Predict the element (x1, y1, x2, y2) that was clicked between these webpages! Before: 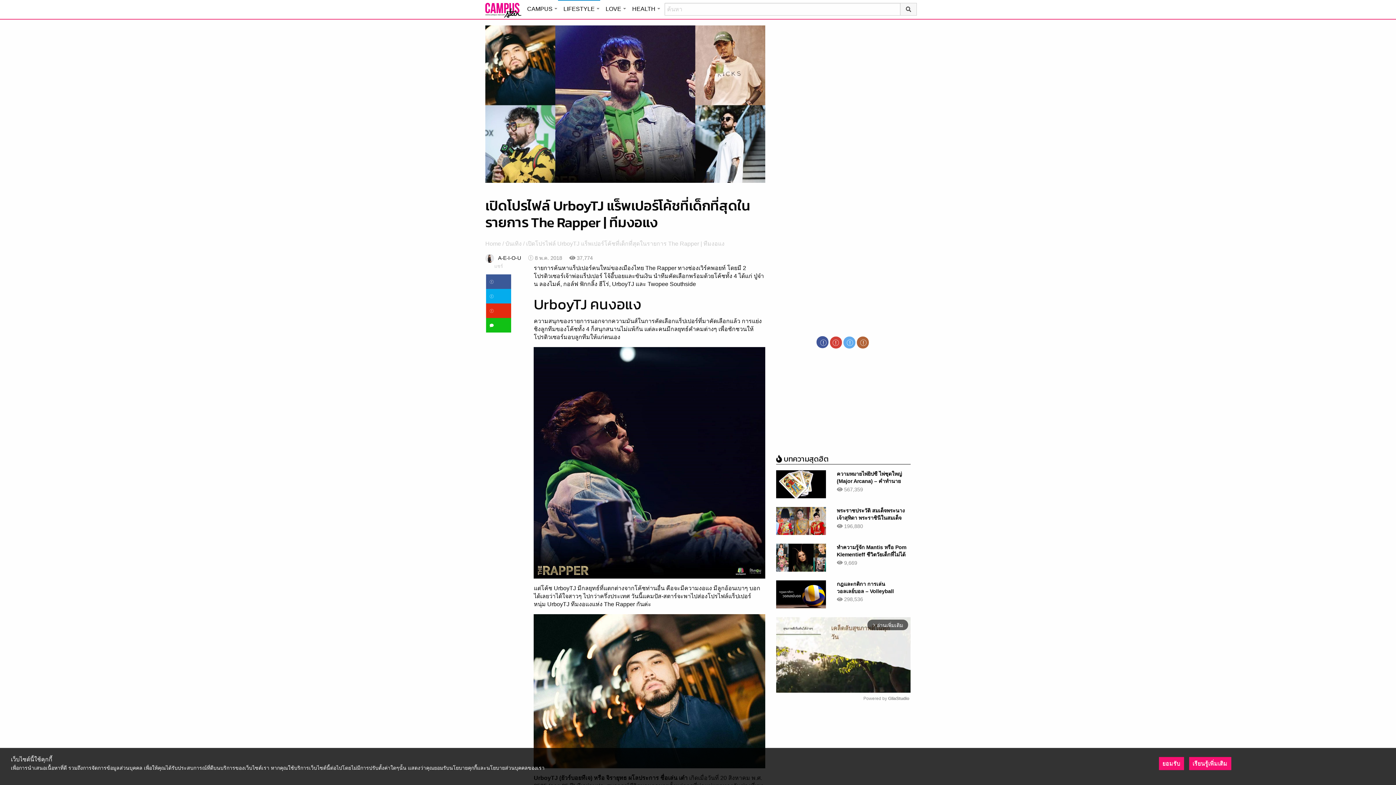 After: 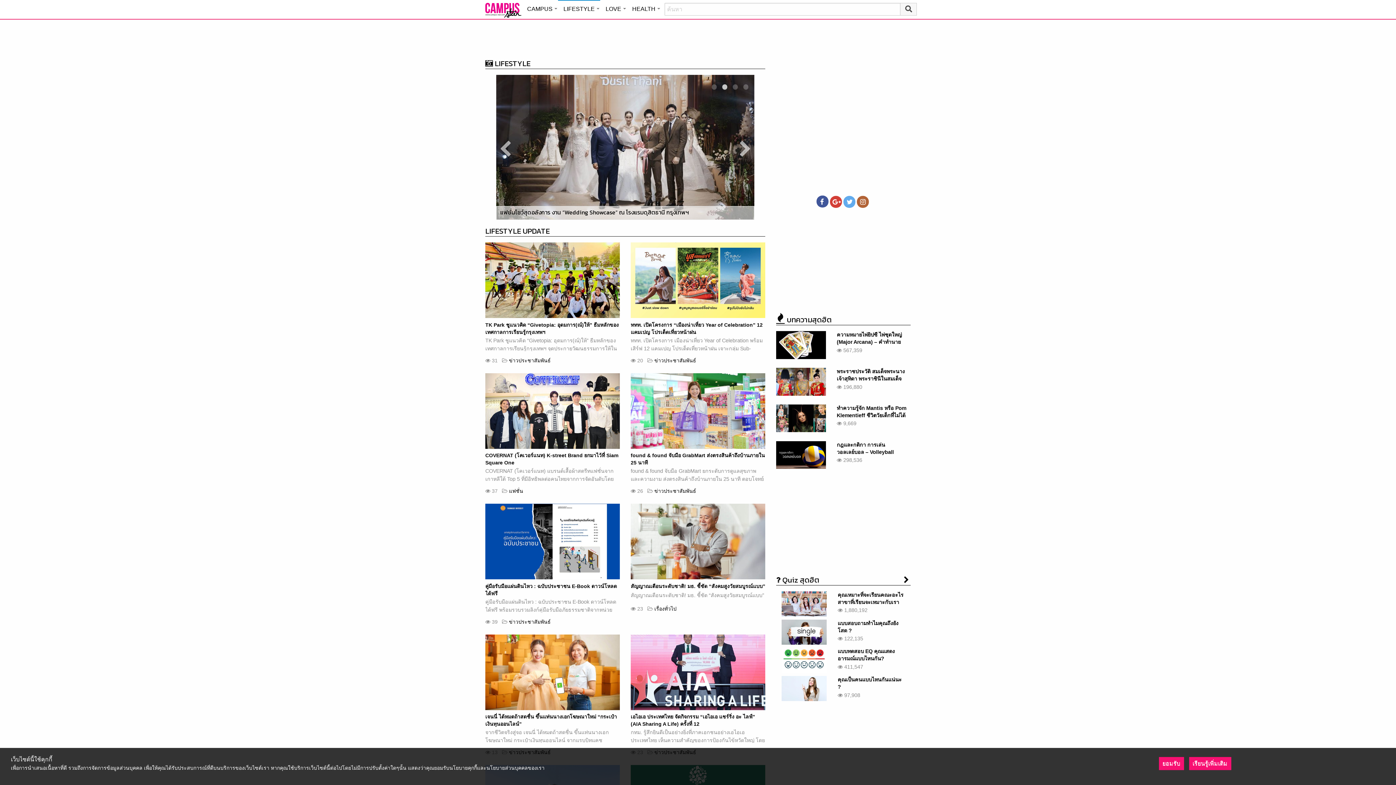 Action: bbox: (558, 0, 600, 16) label: LIFESTYLE